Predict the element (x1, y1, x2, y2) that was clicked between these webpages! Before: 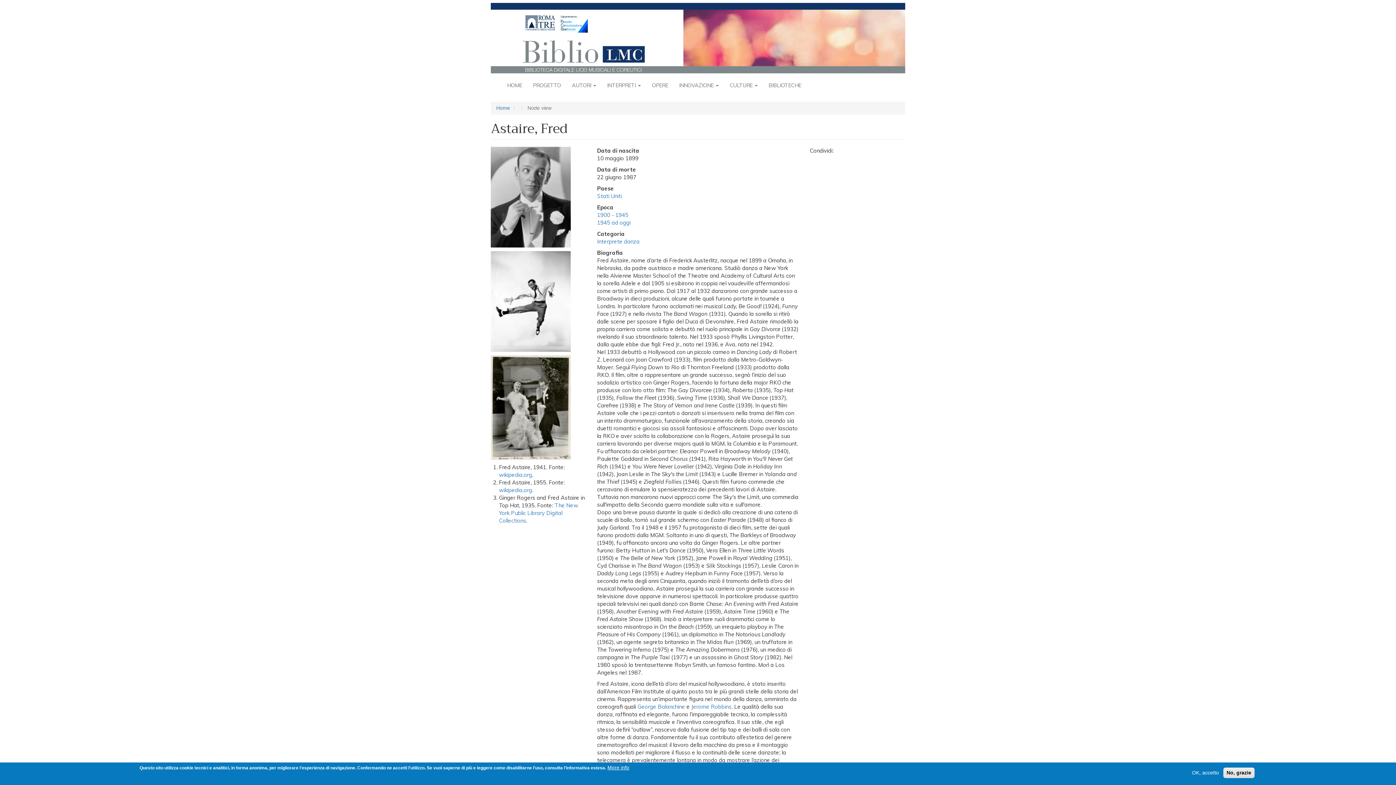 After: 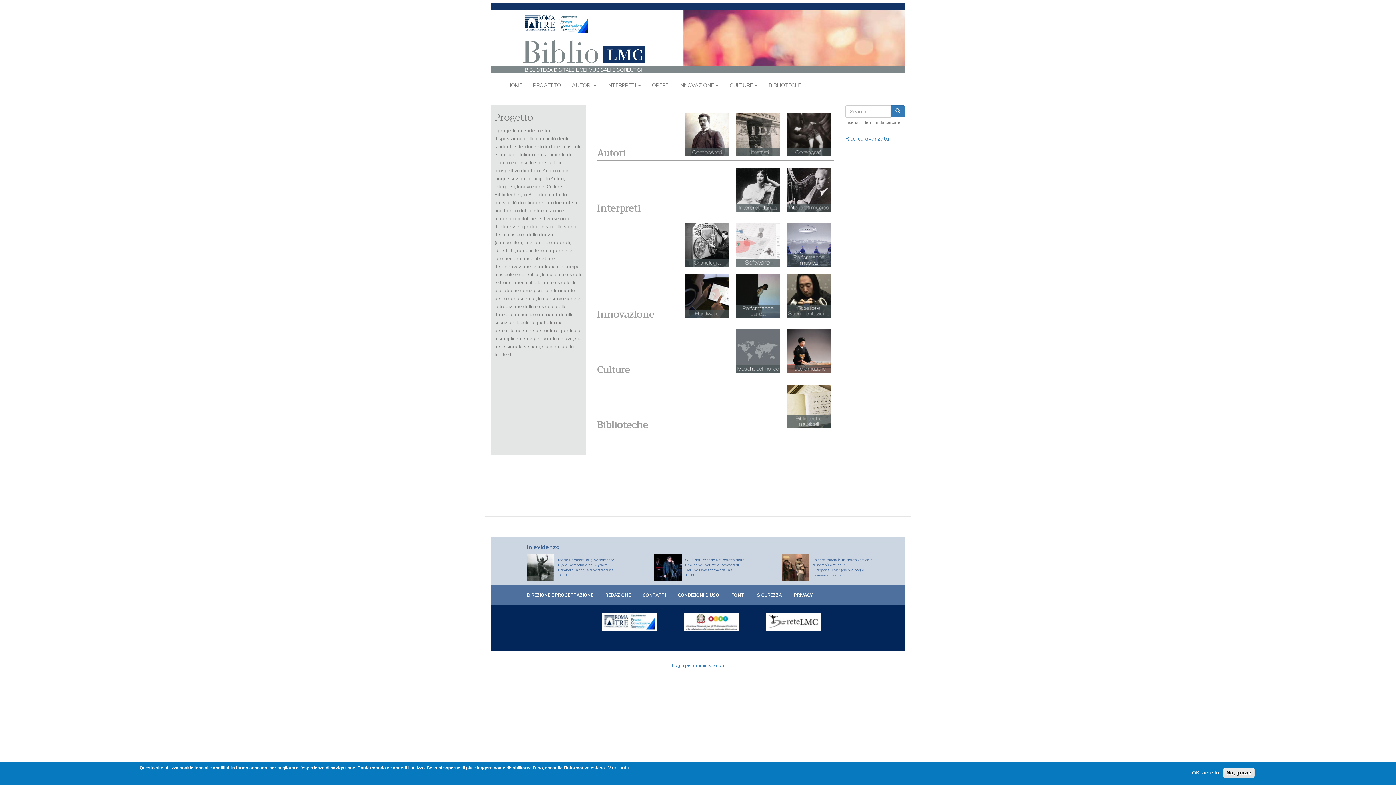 Action: label: Home bbox: (496, 105, 510, 110)